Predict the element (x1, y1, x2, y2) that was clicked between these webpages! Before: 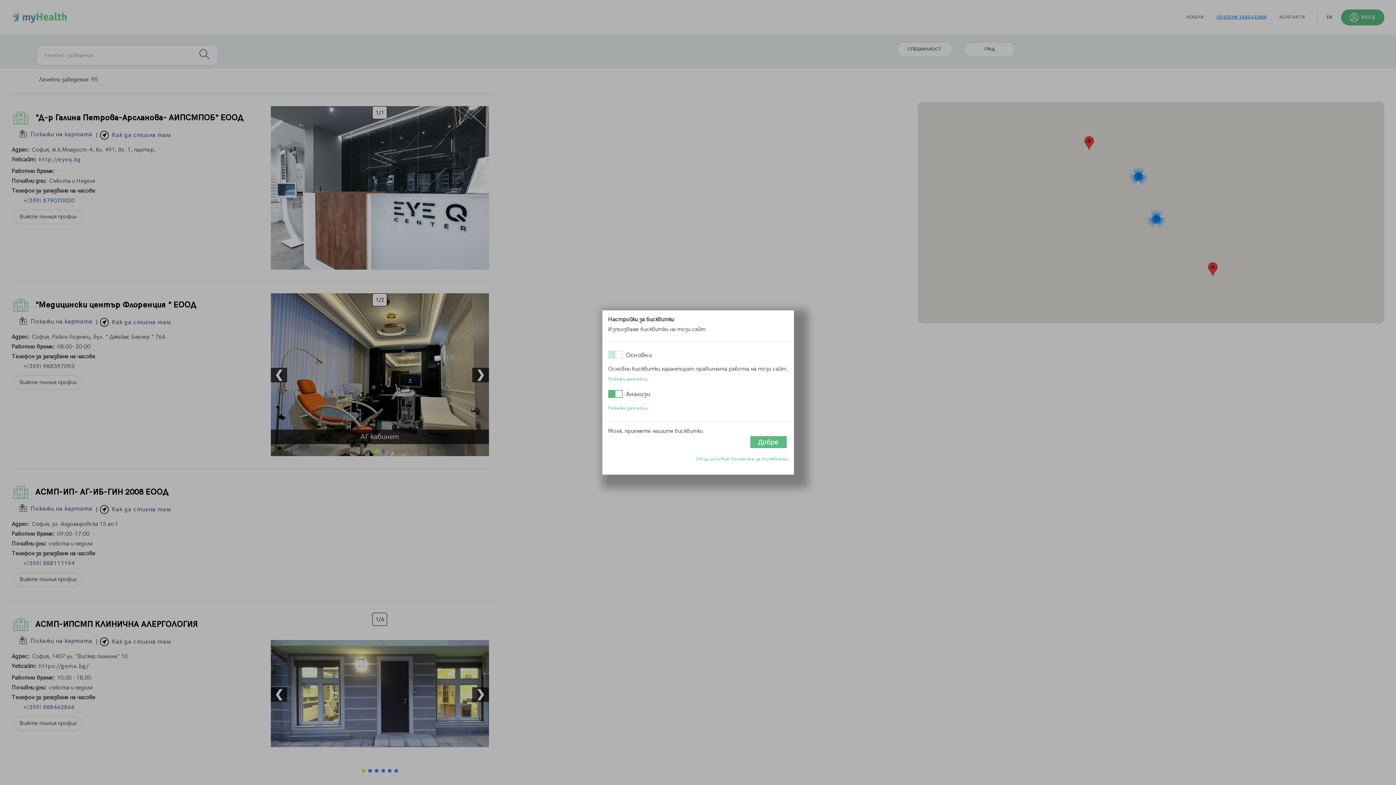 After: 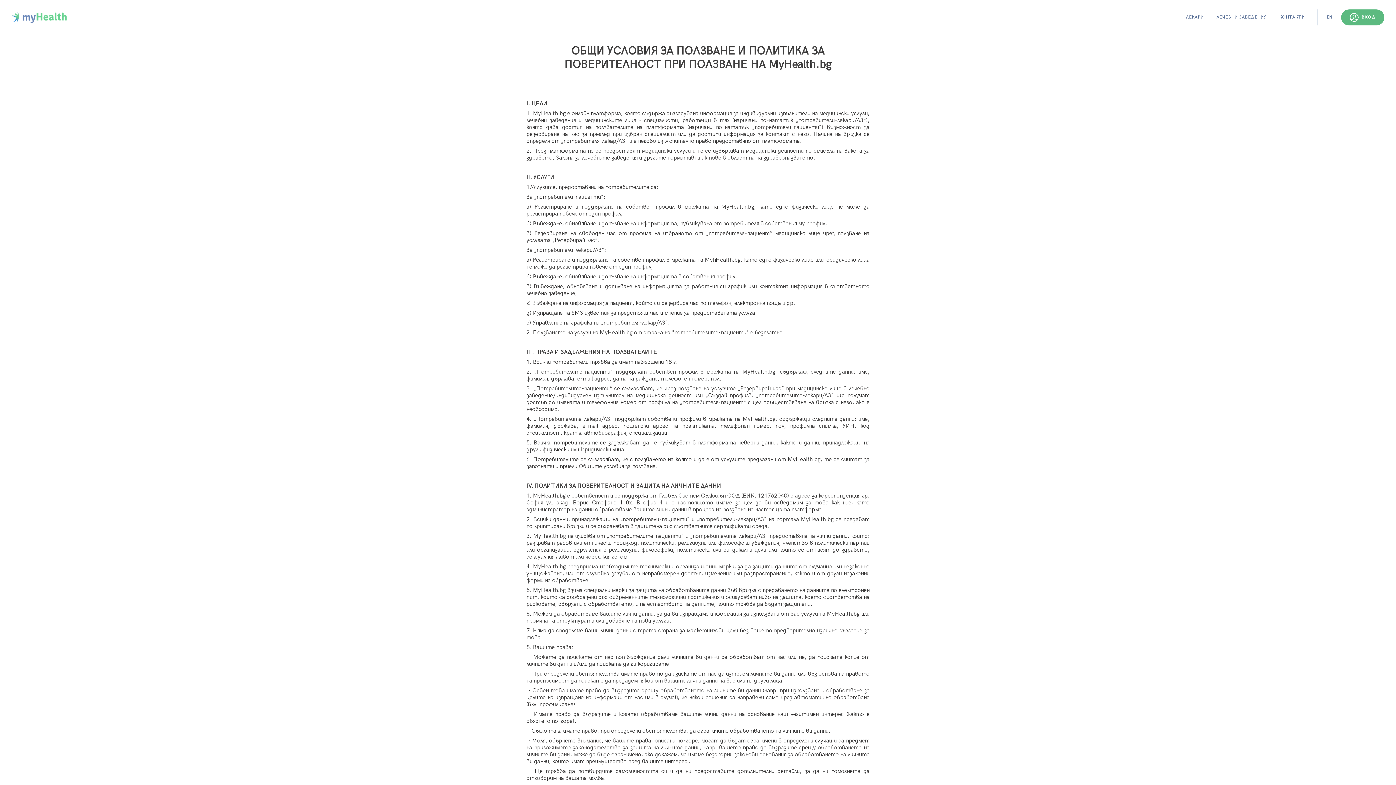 Action: label: Общи условия bbox: (696, 456, 729, 462)